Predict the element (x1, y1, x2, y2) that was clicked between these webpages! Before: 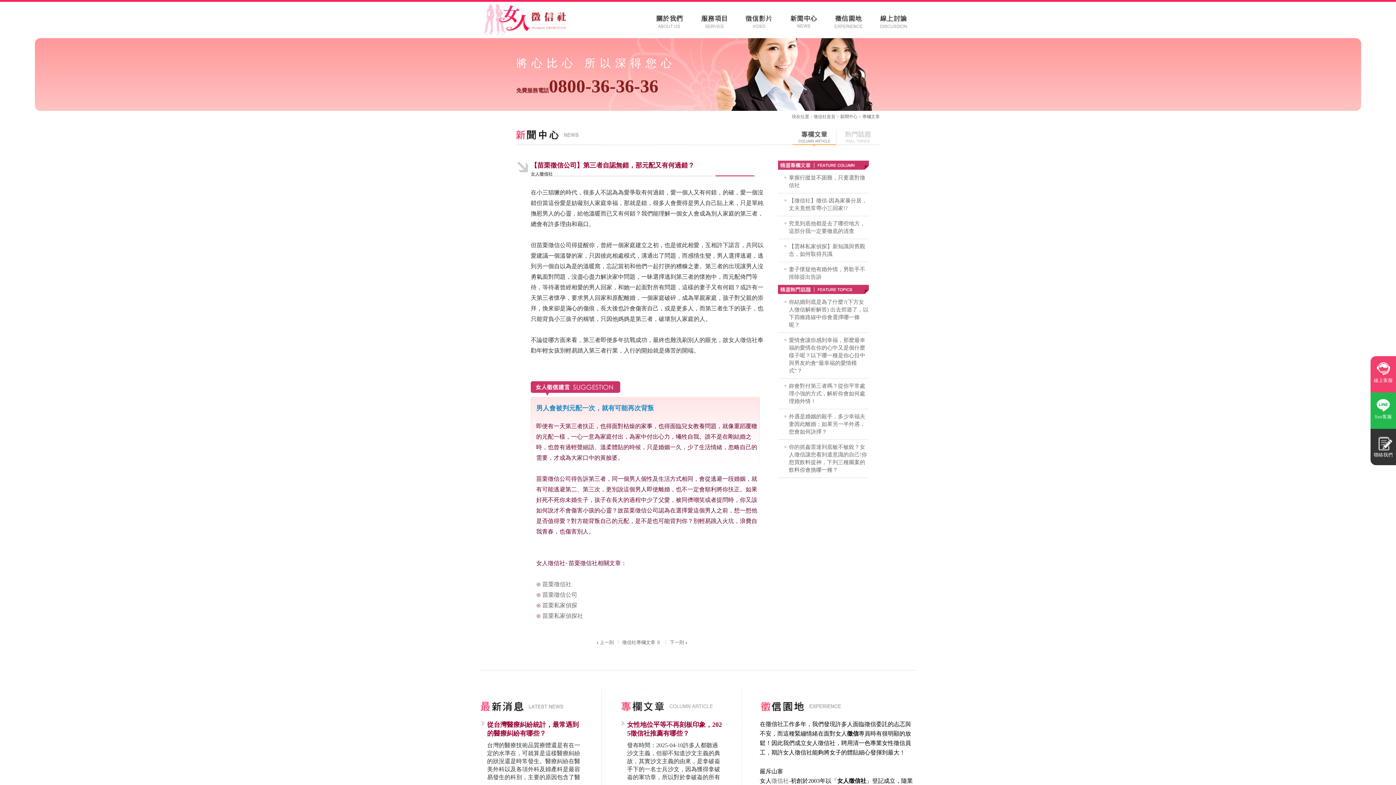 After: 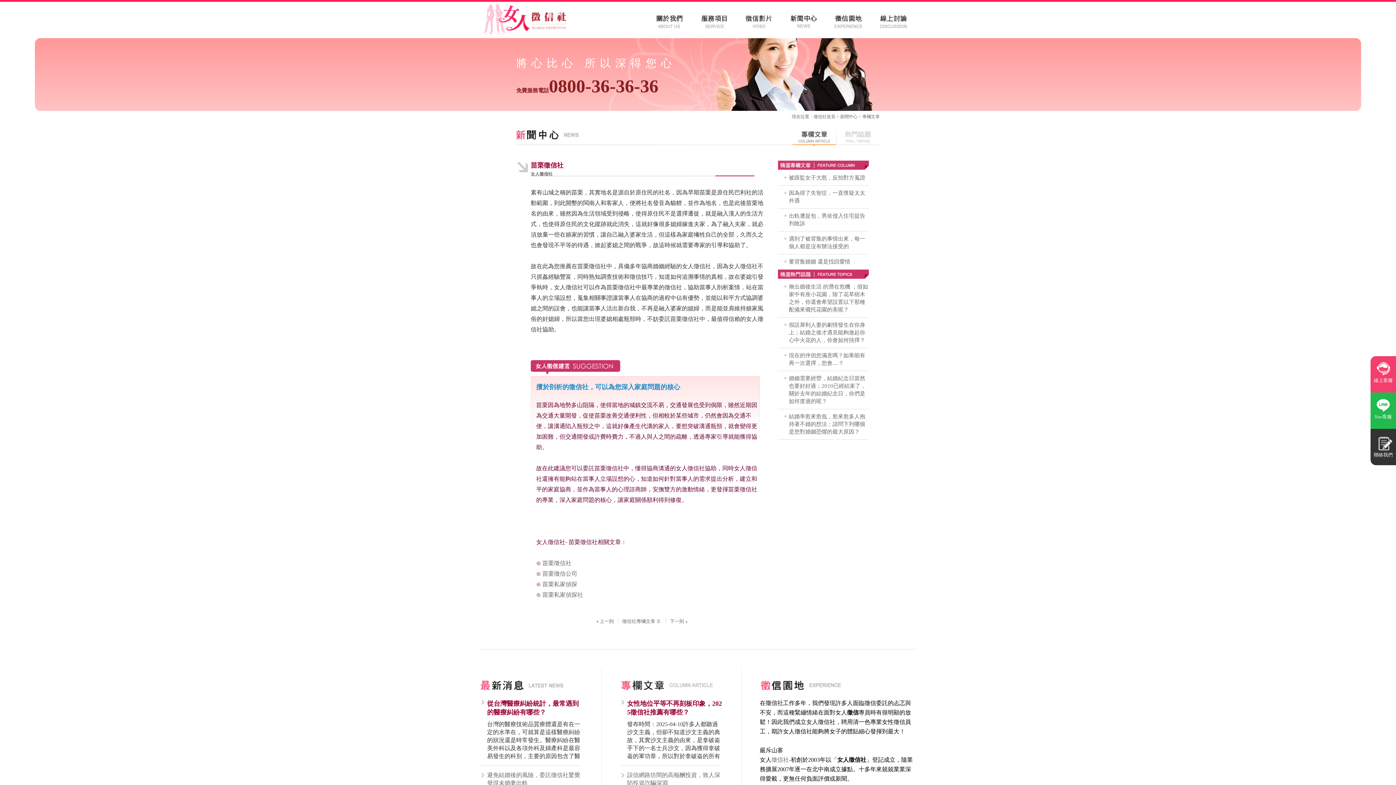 Action: label: 下一則 bbox: (670, 640, 688, 645)